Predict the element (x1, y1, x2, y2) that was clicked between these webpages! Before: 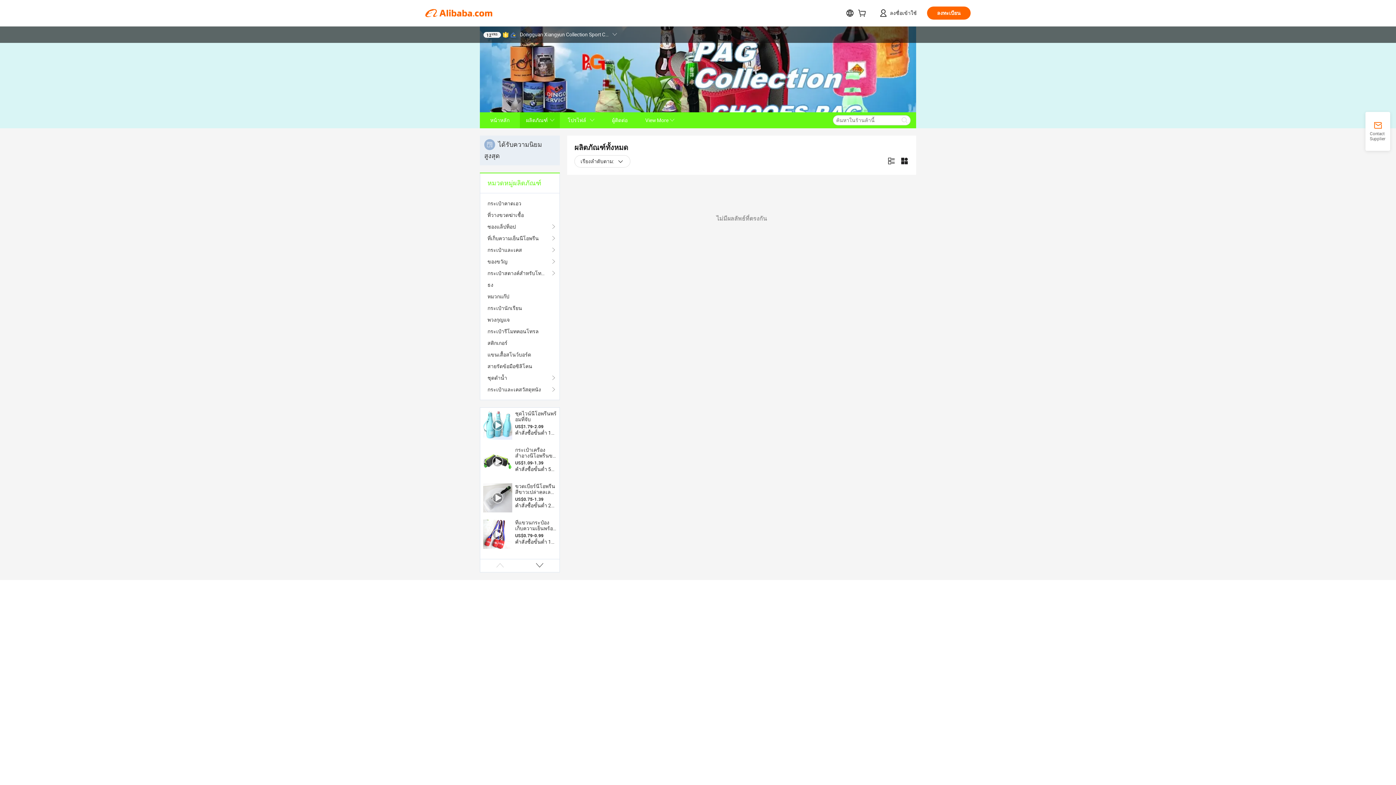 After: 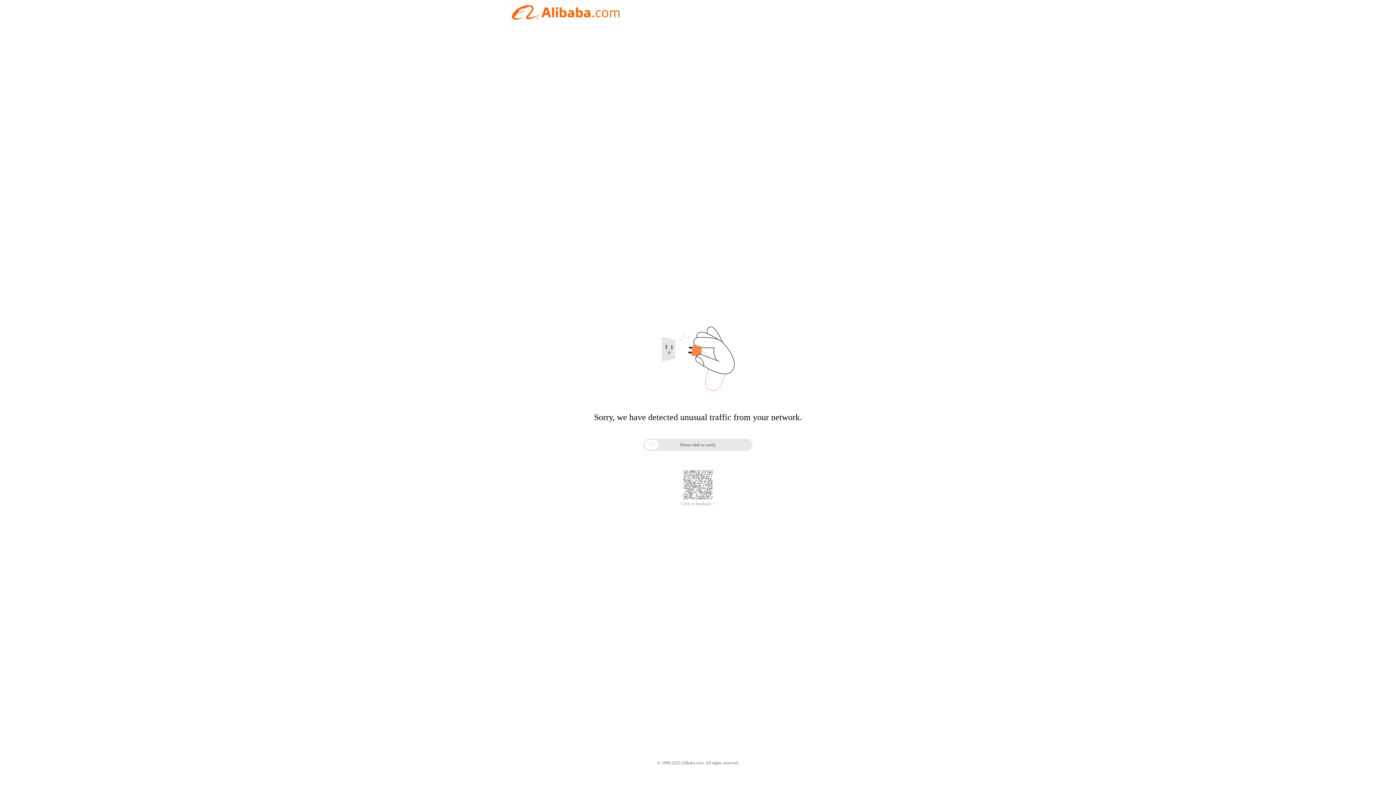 Action: bbox: (480, 135, 560, 165) label: ได้รับความนิยมสูงสุด